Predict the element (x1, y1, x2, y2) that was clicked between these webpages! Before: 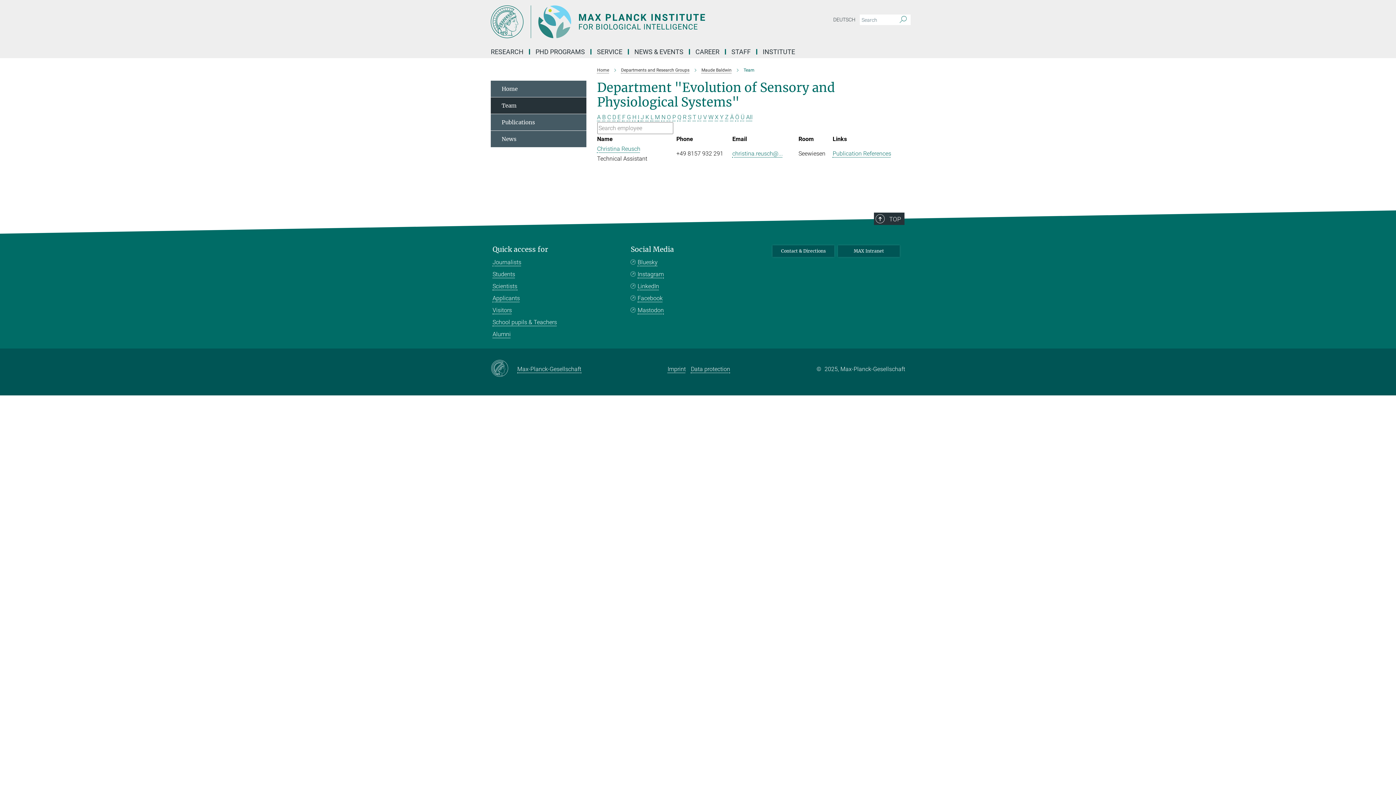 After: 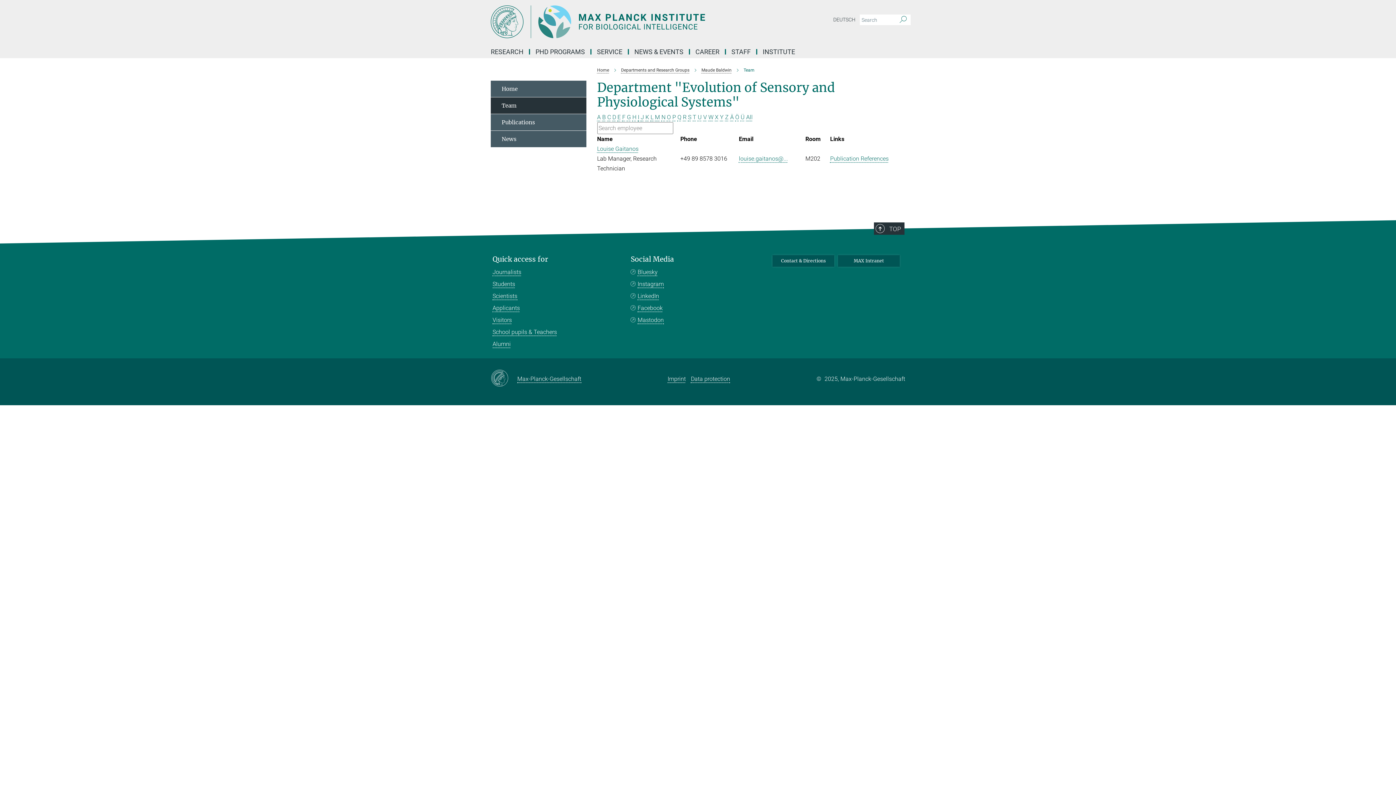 Action: label: G bbox: (627, 113, 631, 120)